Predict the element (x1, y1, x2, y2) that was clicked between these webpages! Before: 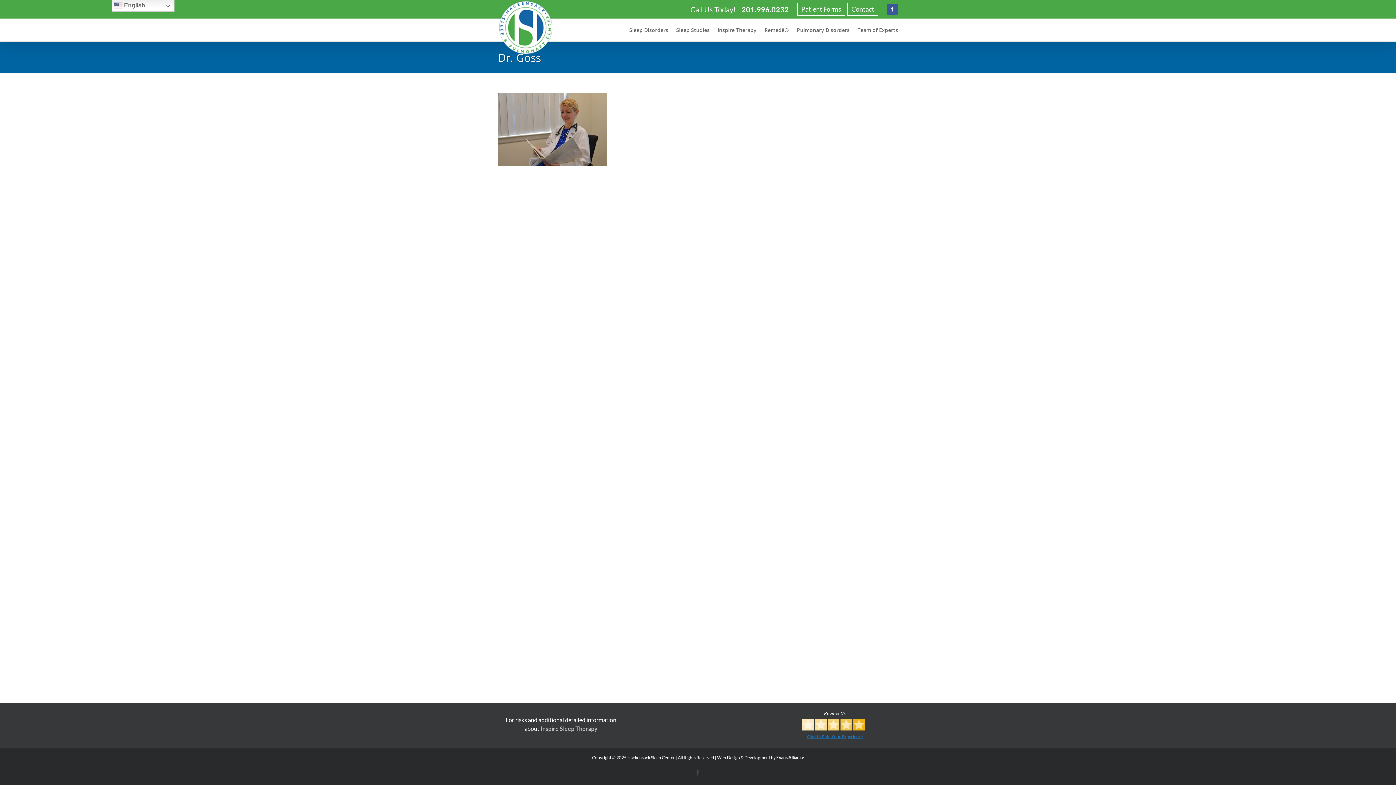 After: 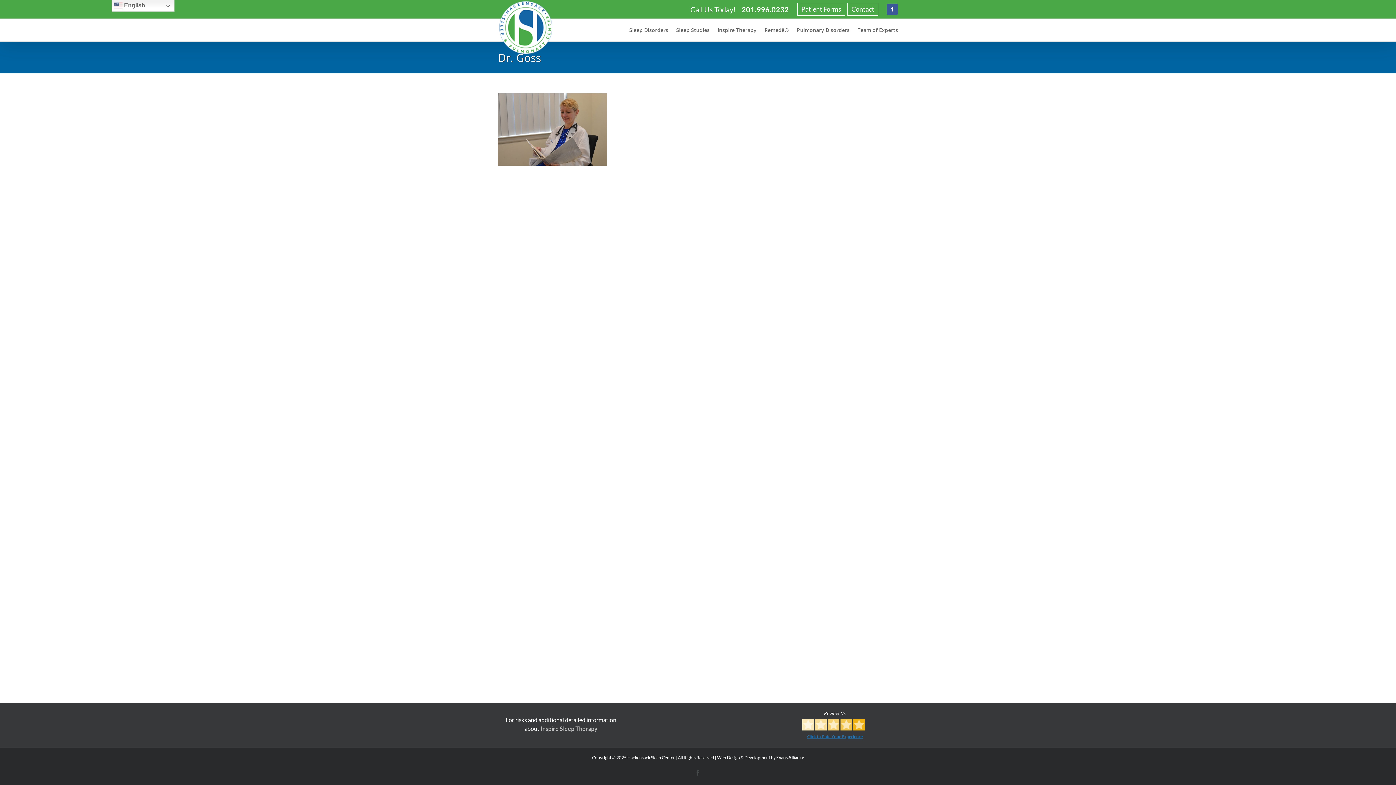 Action: label: 201.996.0232 bbox: (741, 4, 789, 13)